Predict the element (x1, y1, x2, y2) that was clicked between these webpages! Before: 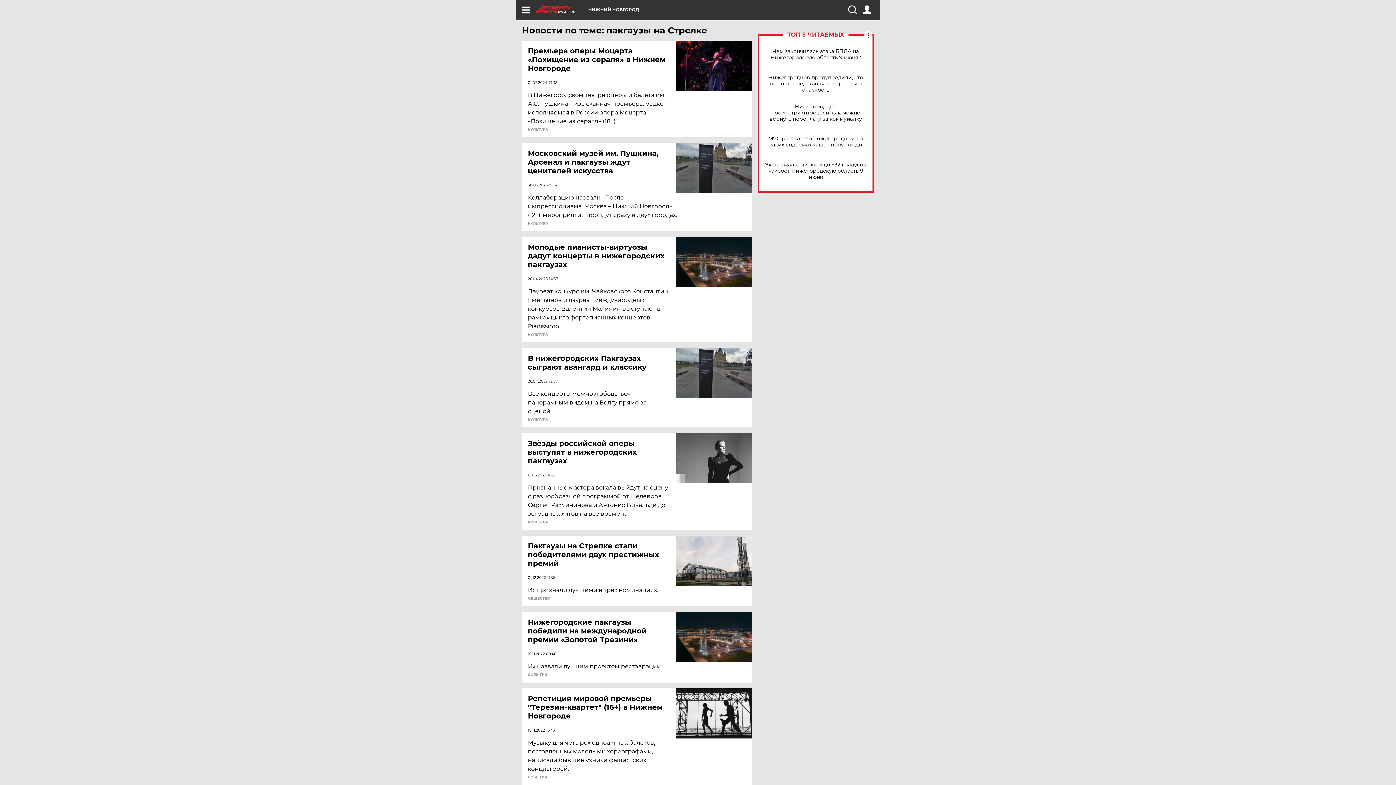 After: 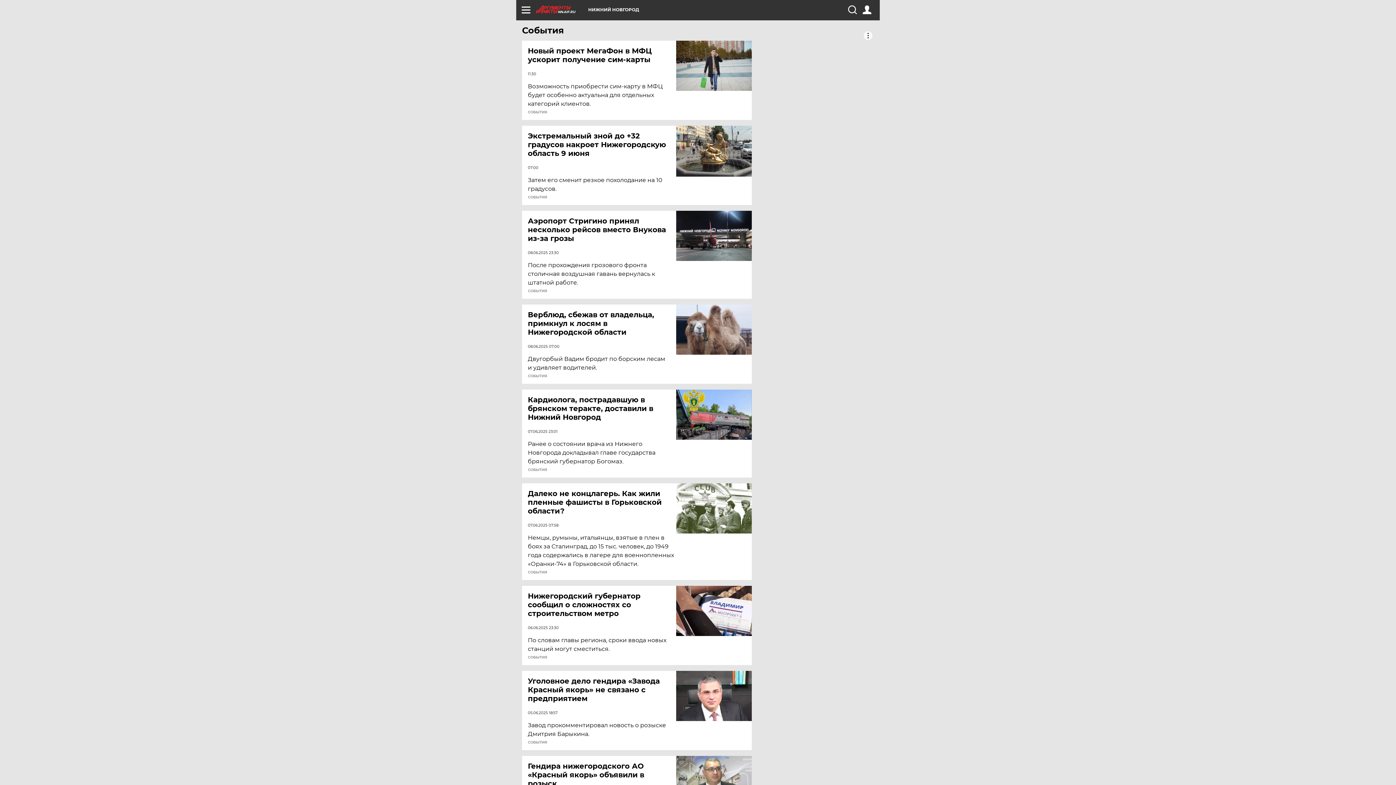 Action: label: СОБЫТИЯ bbox: (528, 673, 547, 677)